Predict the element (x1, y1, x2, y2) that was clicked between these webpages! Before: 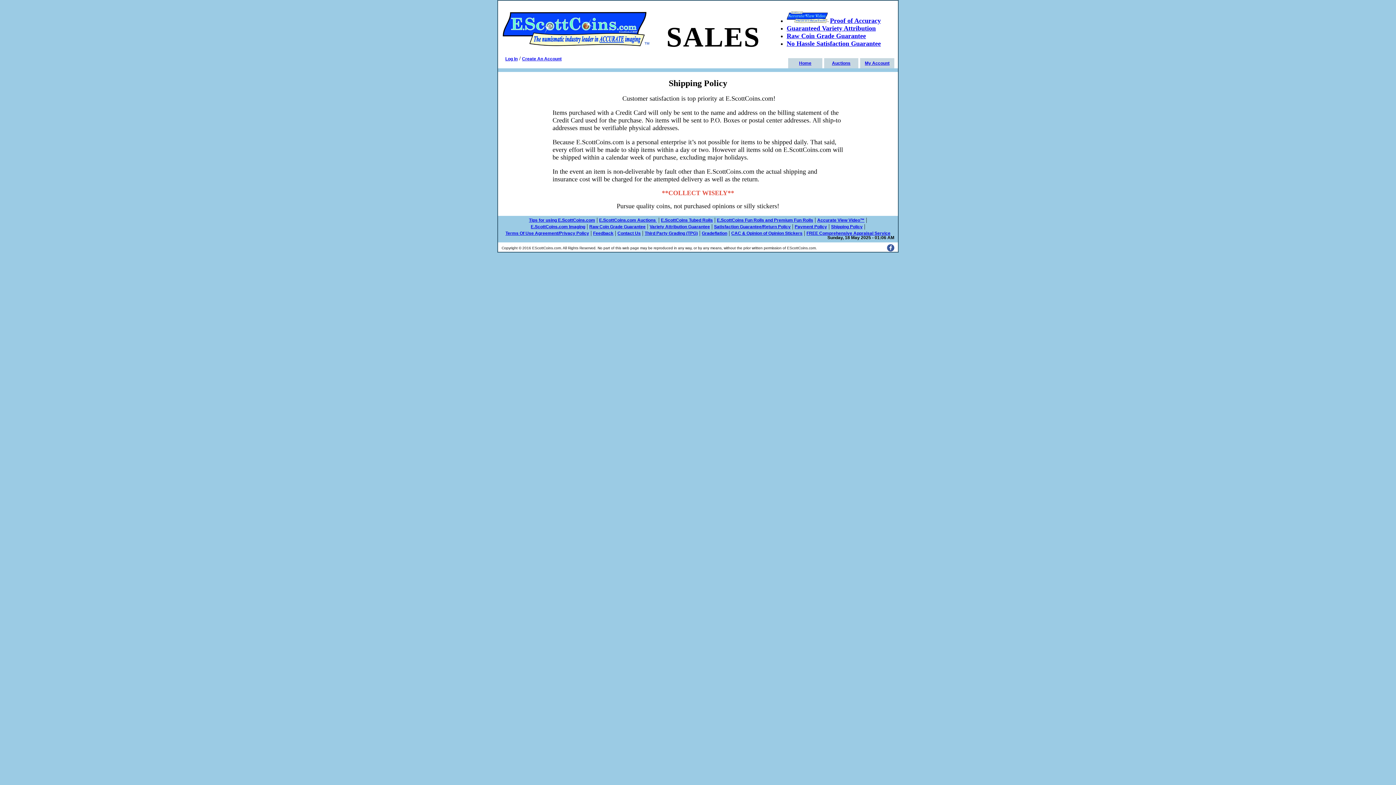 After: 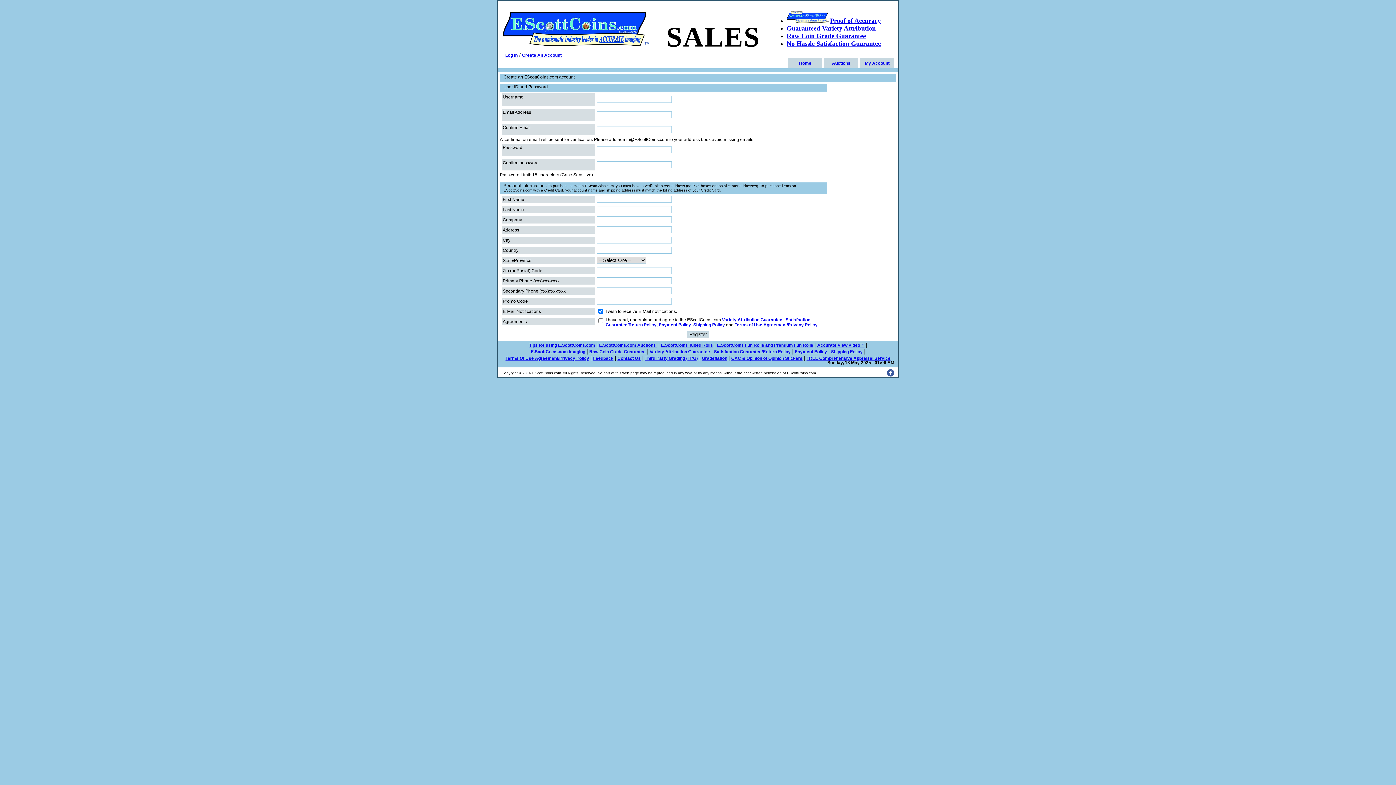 Action: label: Create An Account bbox: (522, 56, 561, 61)